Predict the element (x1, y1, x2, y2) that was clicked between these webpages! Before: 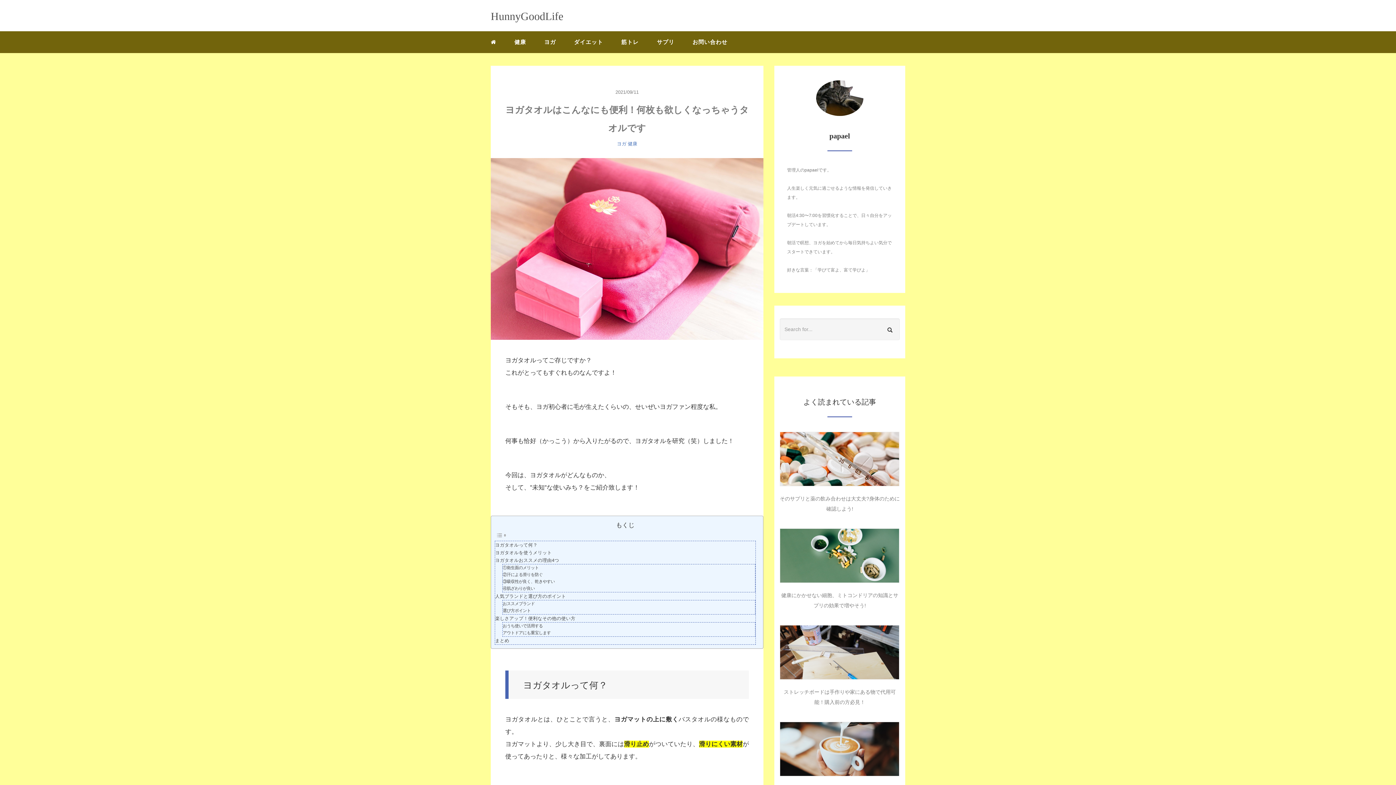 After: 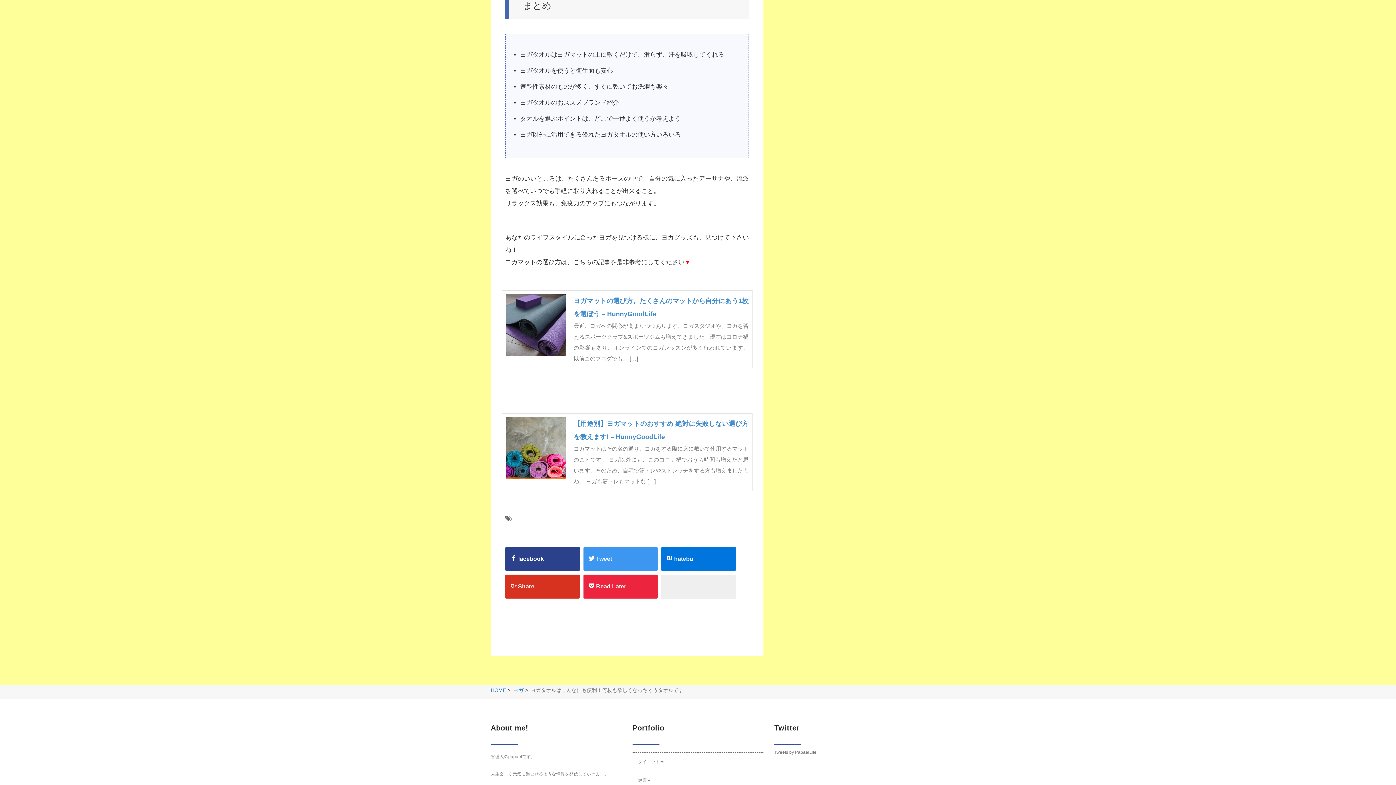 Action: label: まとめ bbox: (495, 637, 509, 644)